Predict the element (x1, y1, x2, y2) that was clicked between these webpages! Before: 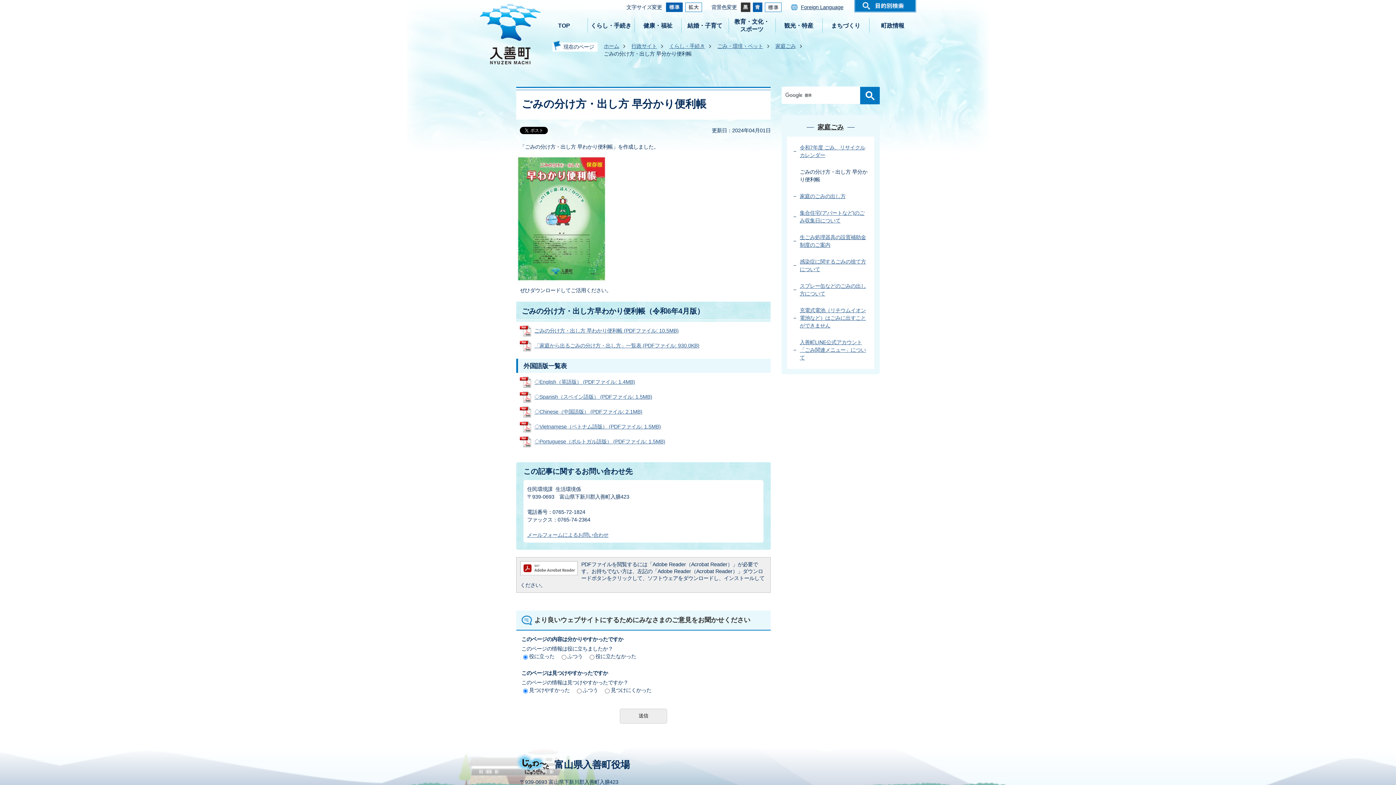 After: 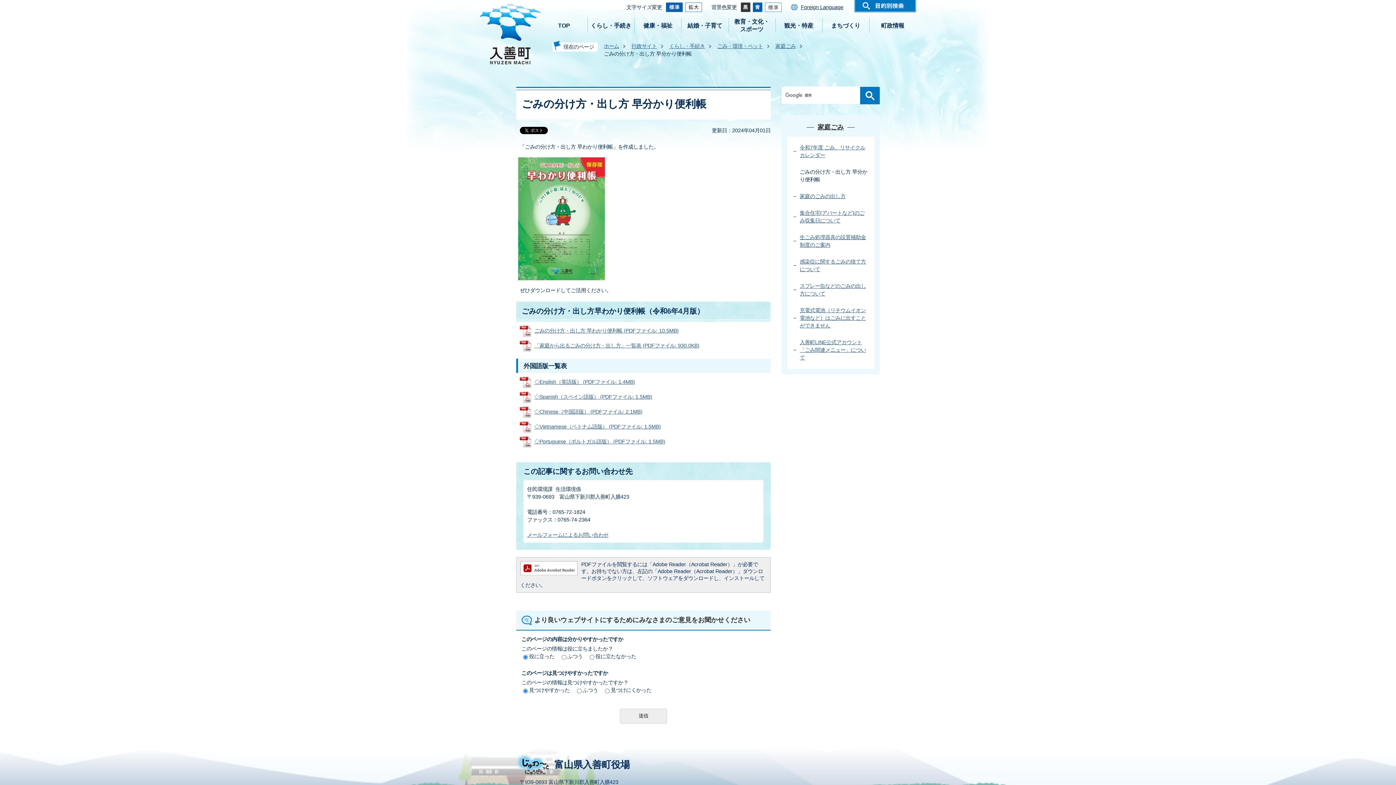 Action: bbox: (764, 2, 782, 8)